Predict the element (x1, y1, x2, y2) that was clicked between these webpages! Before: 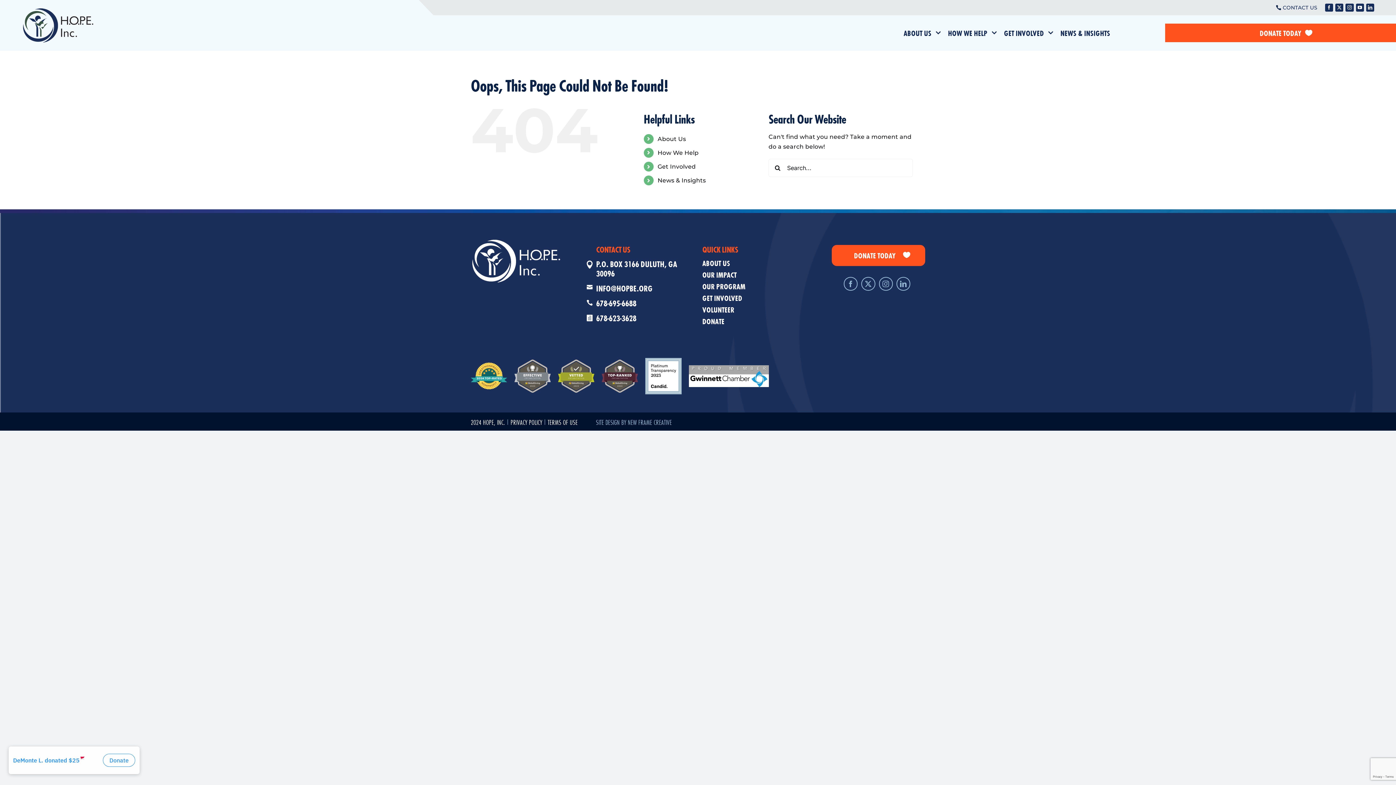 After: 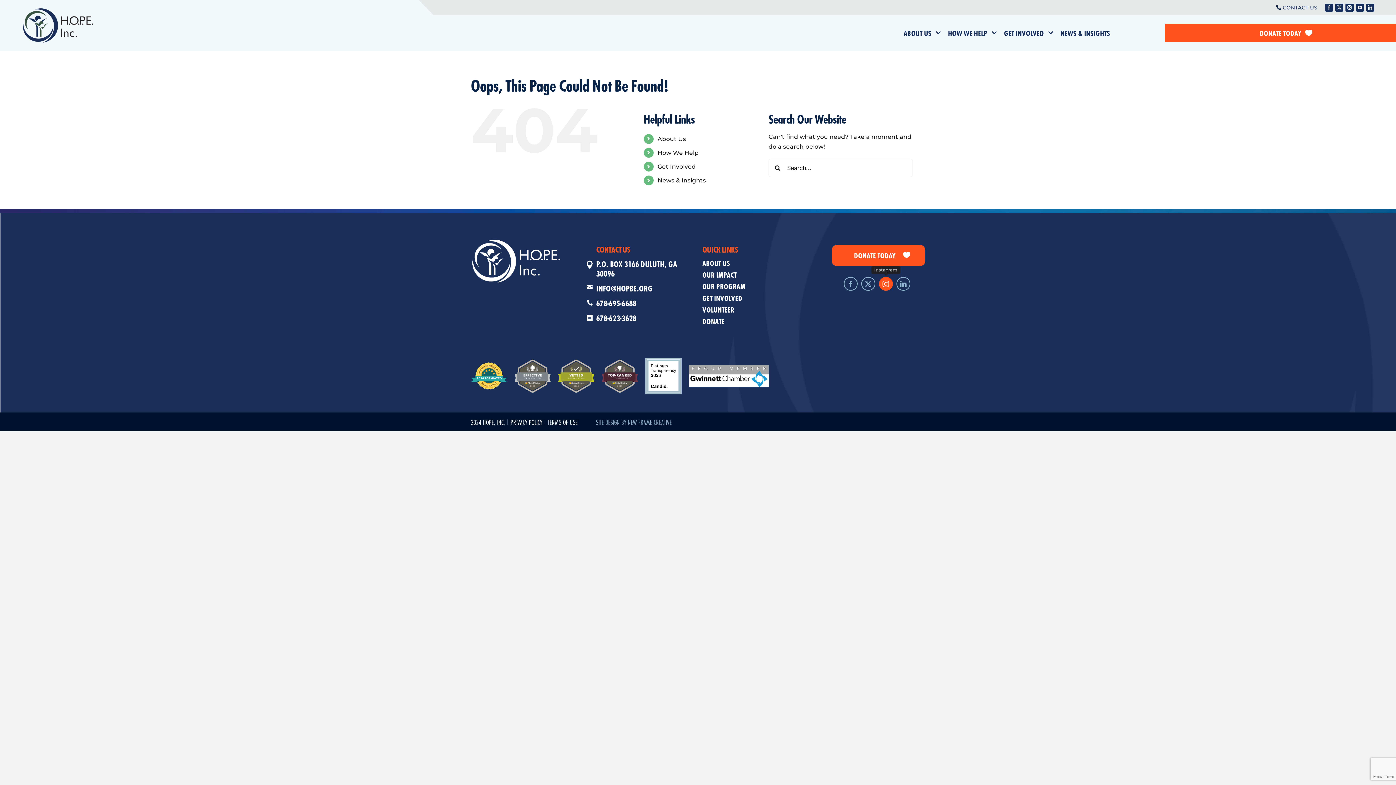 Action: label: instagram bbox: (879, 277, 893, 290)